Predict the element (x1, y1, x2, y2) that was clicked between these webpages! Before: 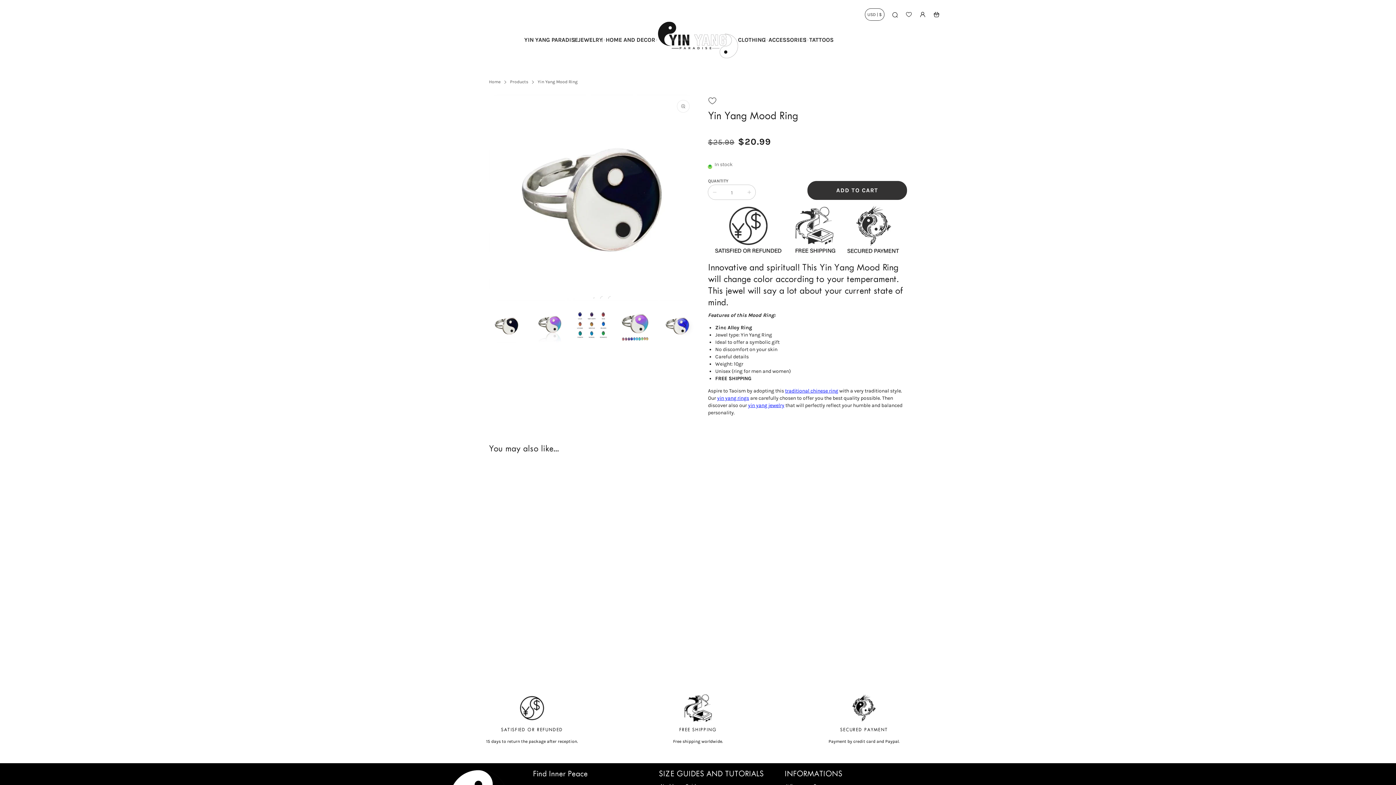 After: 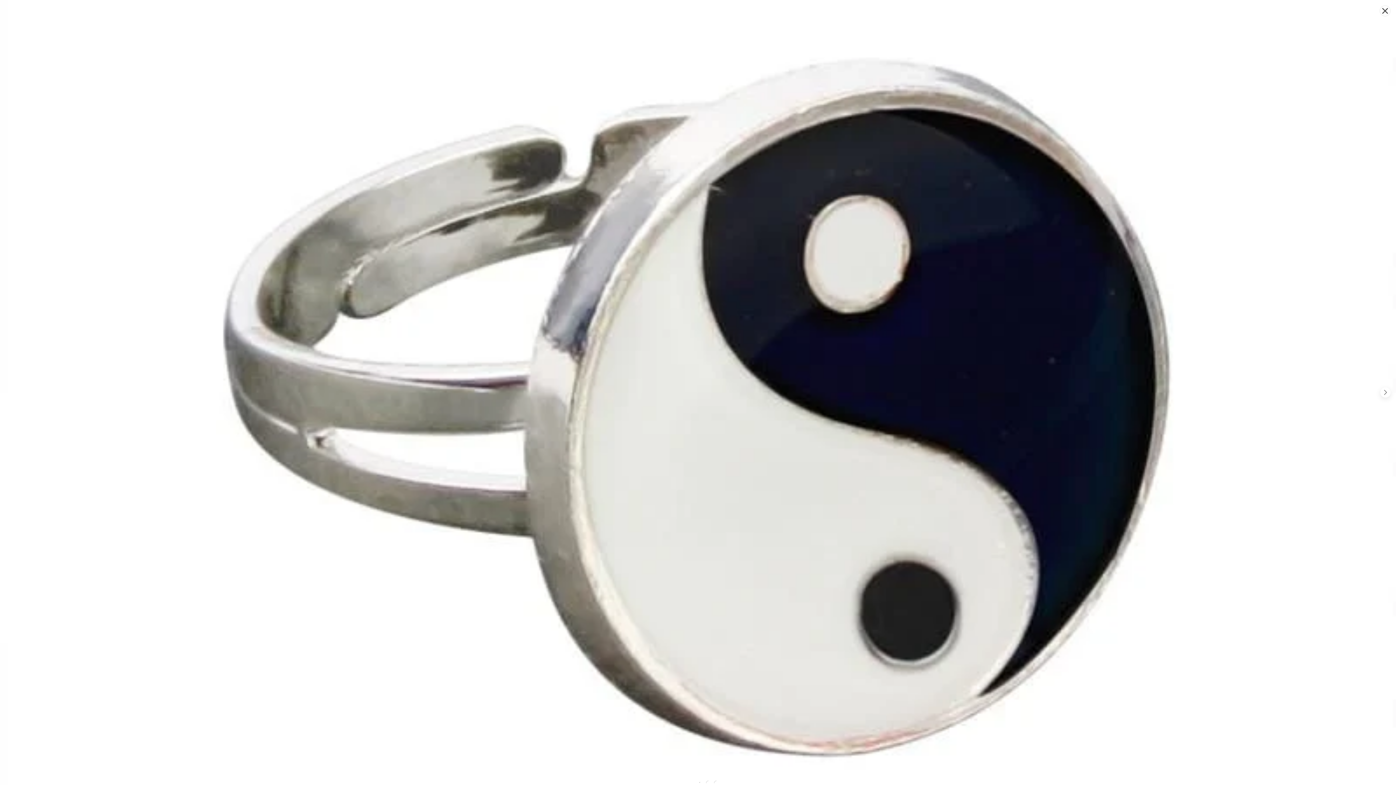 Action: label: Open the featured multimedia media in the gallery view bbox: (671, 100, 689, 118)